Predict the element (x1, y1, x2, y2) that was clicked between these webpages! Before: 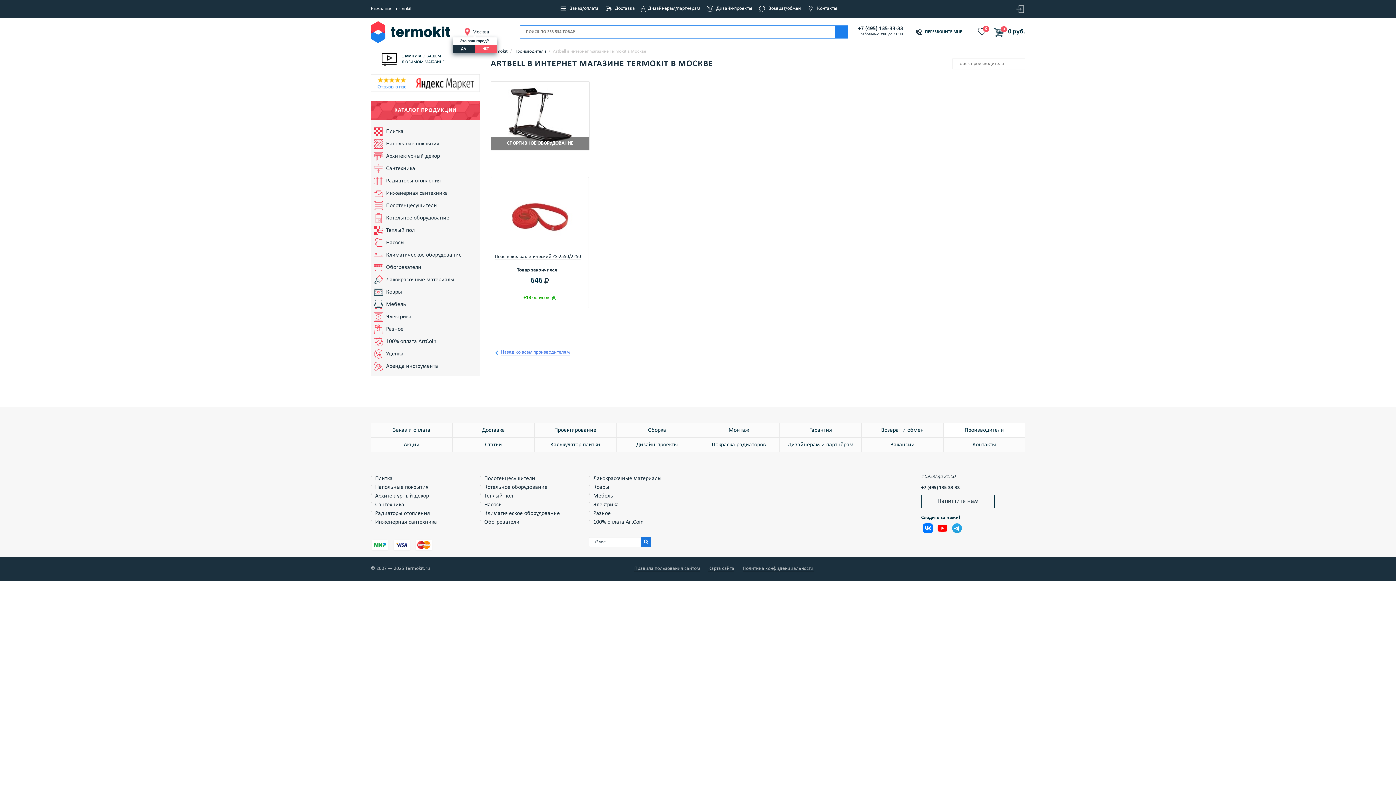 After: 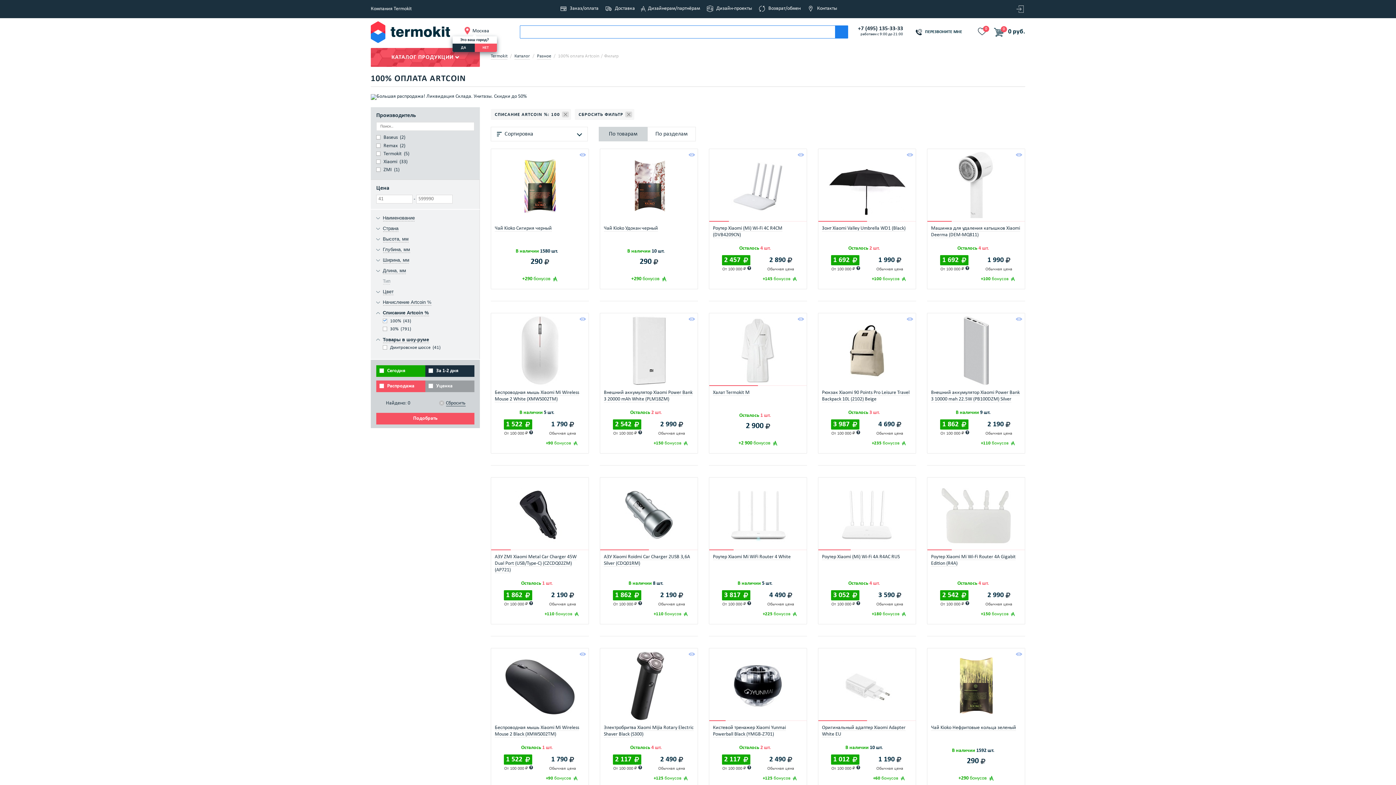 Action: label: 100% оплата ArtCoin bbox: (593, 518, 698, 527)